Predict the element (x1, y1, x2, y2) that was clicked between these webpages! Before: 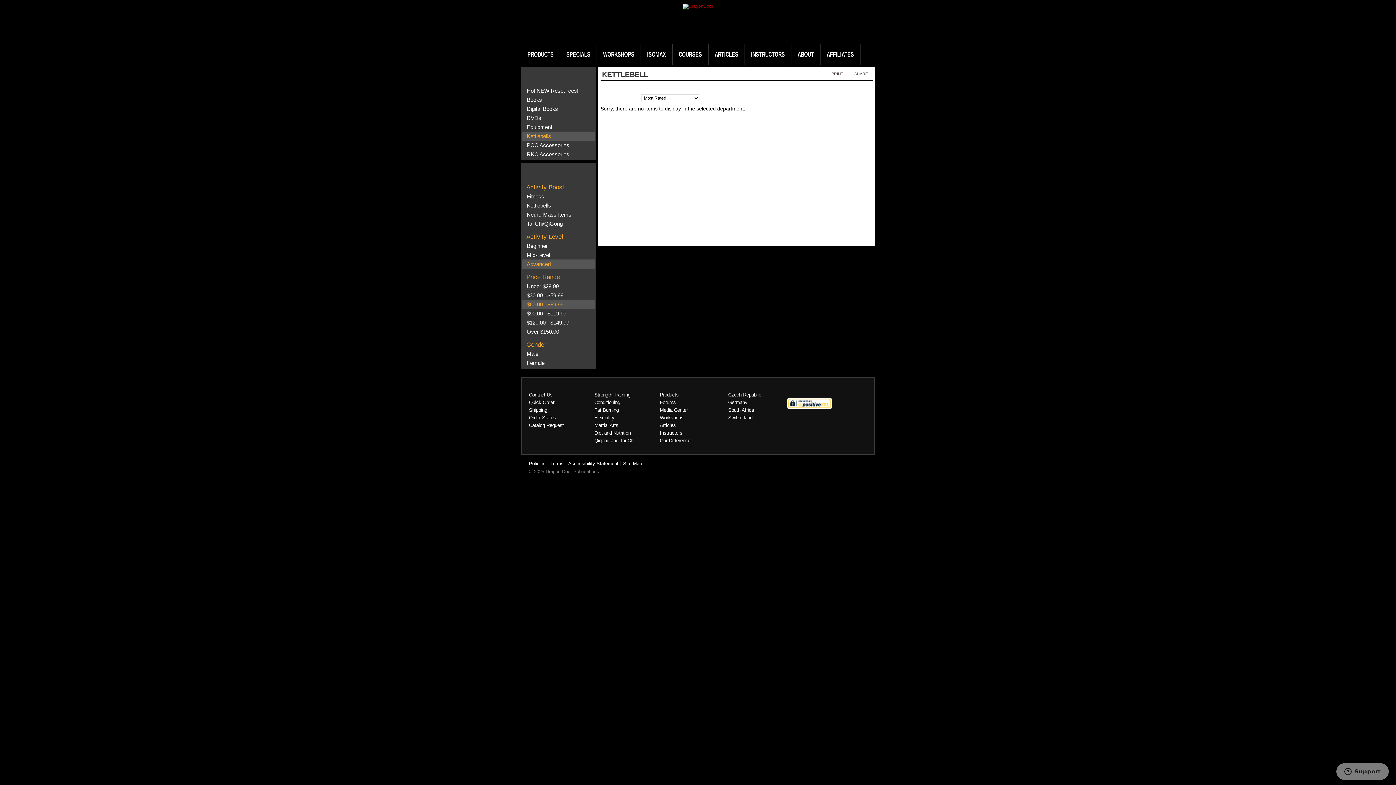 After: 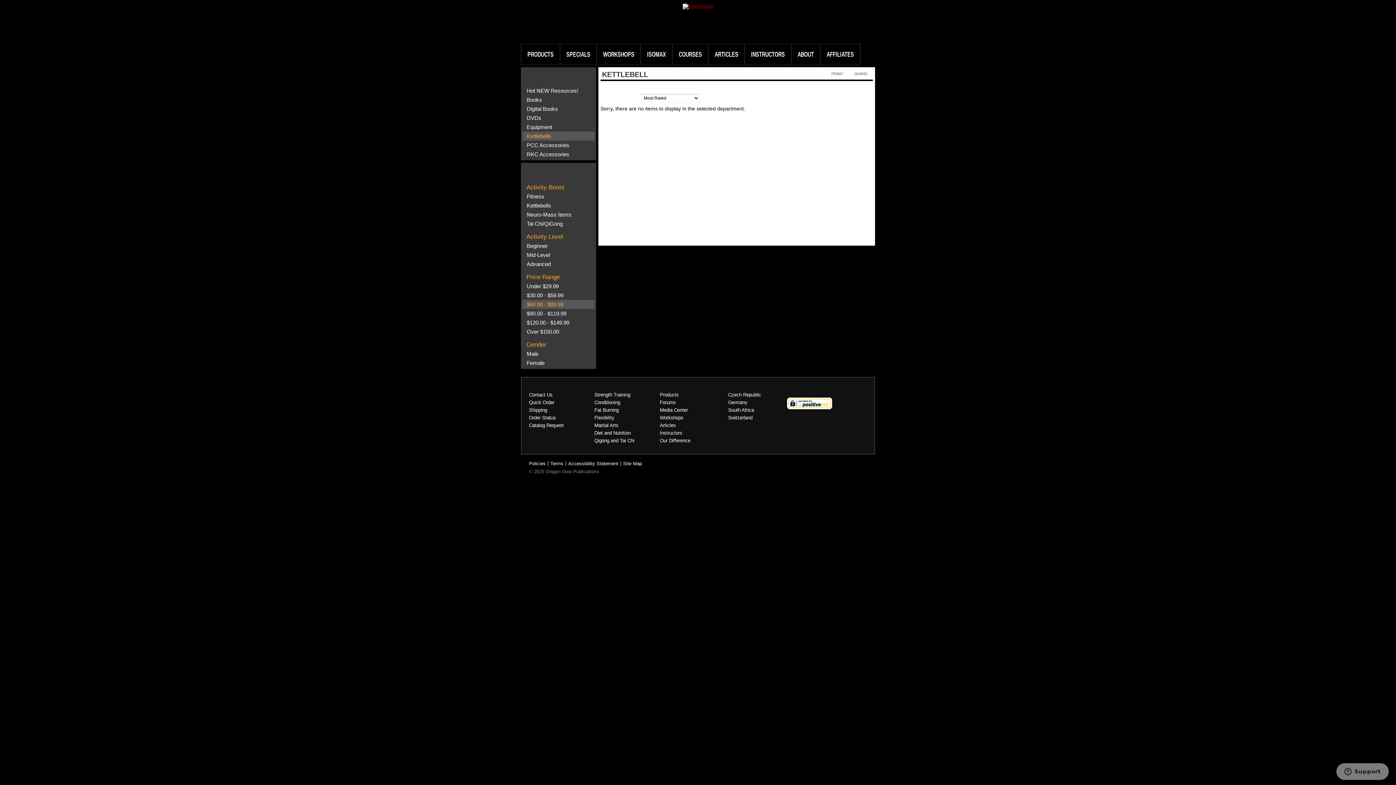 Action: bbox: (587, 261, 593, 267) label: remove